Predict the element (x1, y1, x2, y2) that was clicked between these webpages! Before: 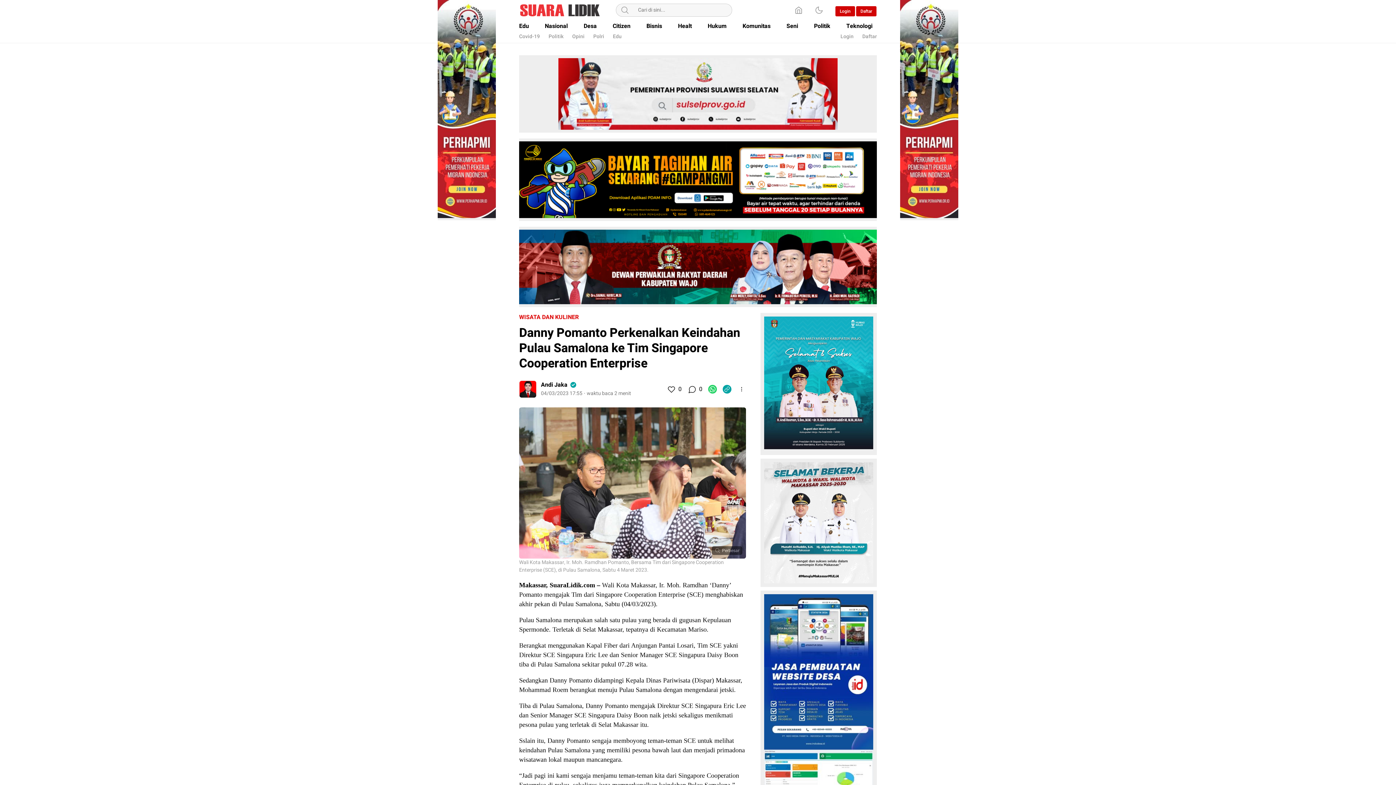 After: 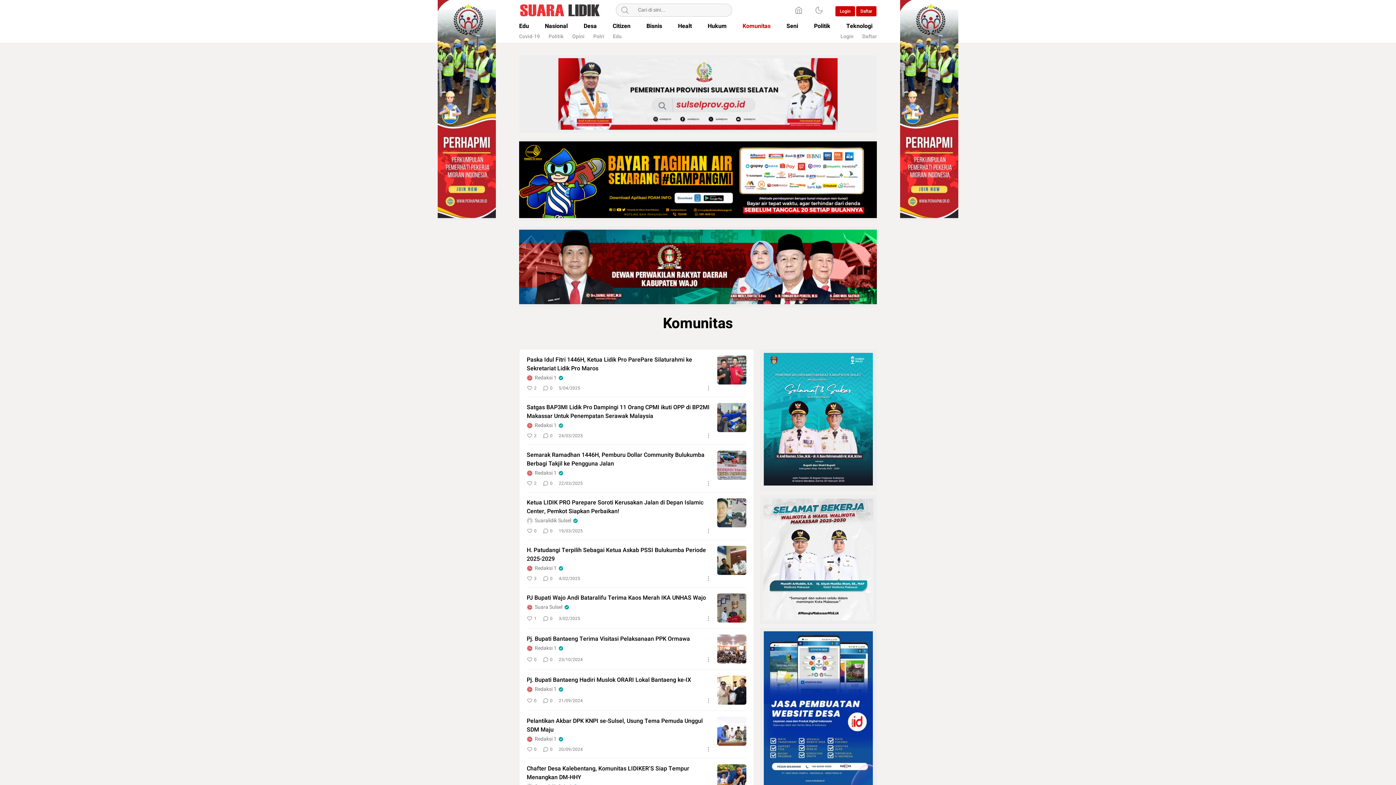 Action: bbox: (742, 20, 770, 32) label: Komunitas